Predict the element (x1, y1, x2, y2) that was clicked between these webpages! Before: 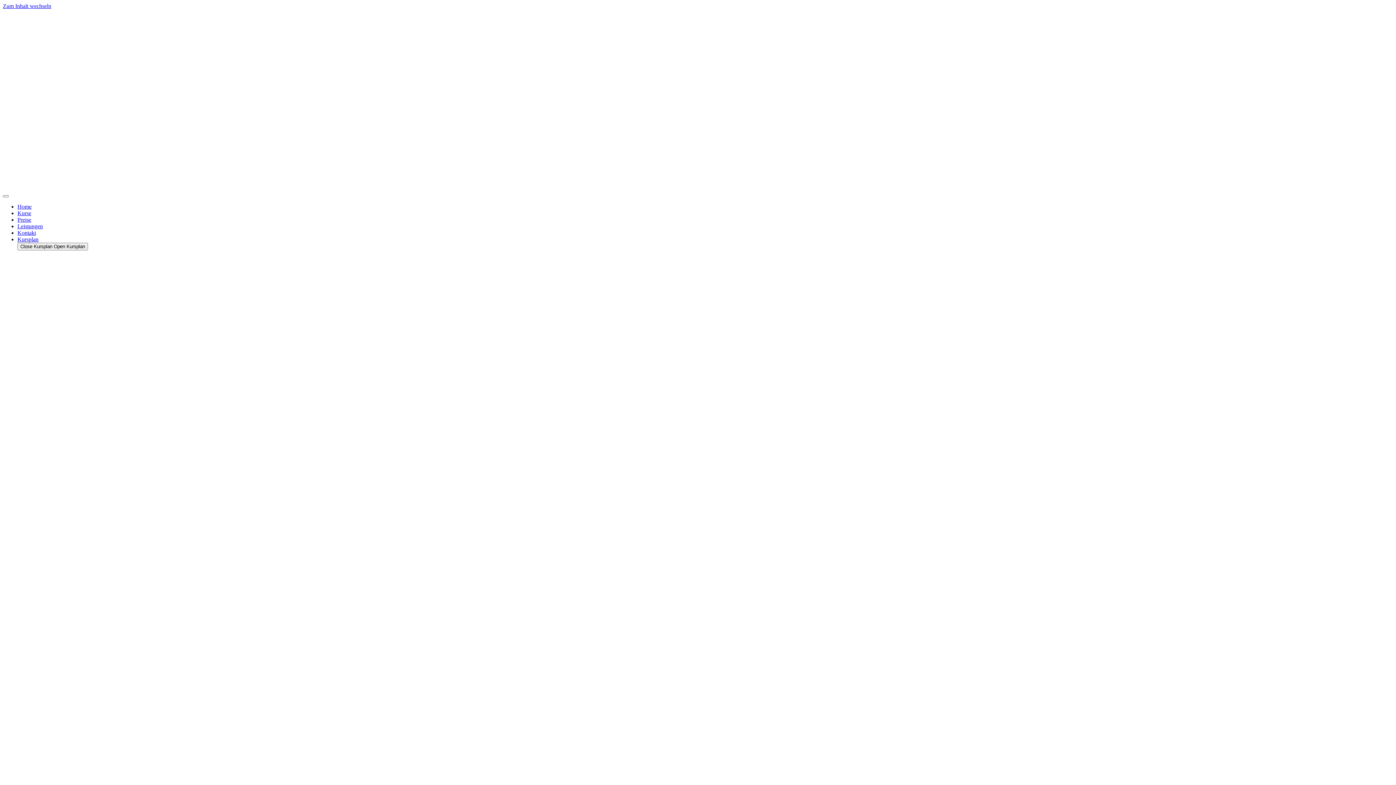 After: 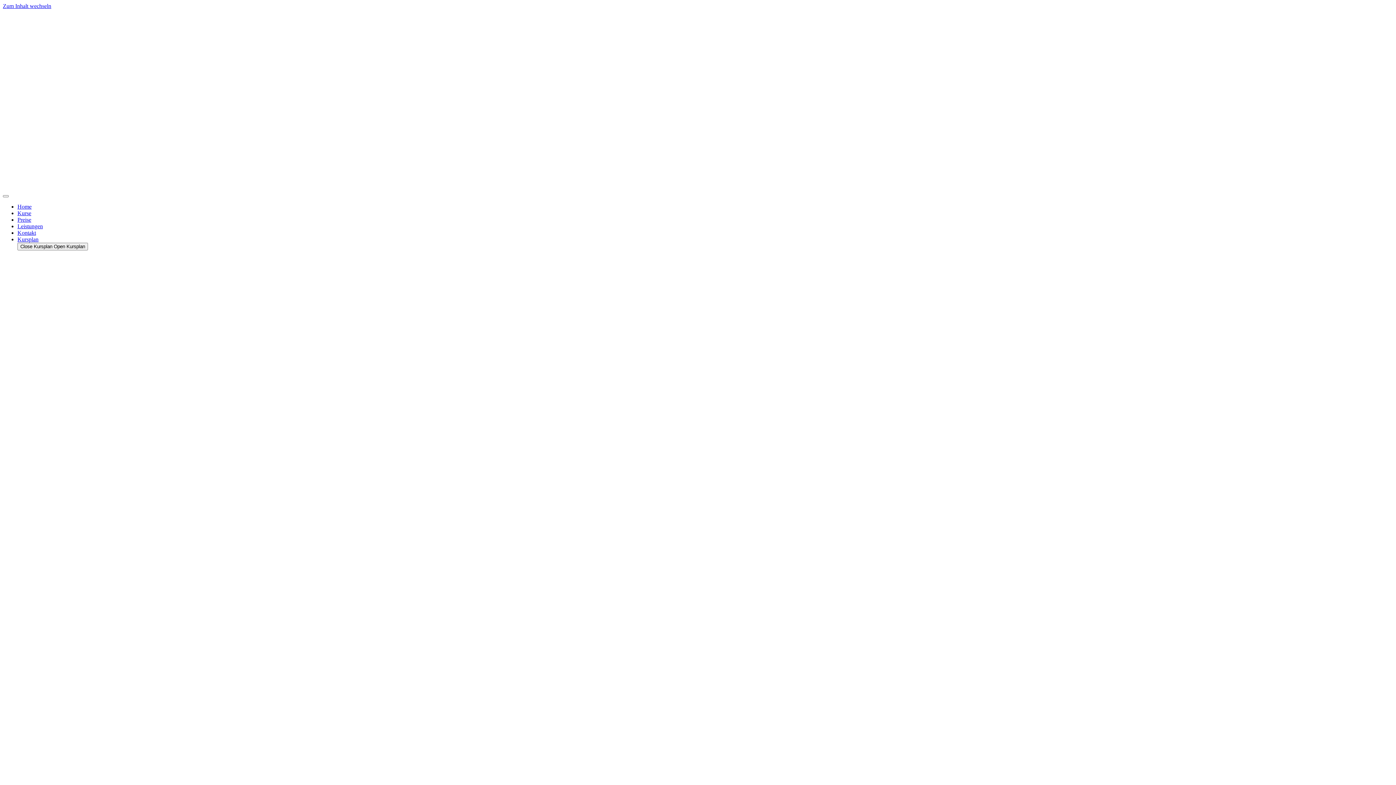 Action: bbox: (17, 203, 31, 209) label: Home